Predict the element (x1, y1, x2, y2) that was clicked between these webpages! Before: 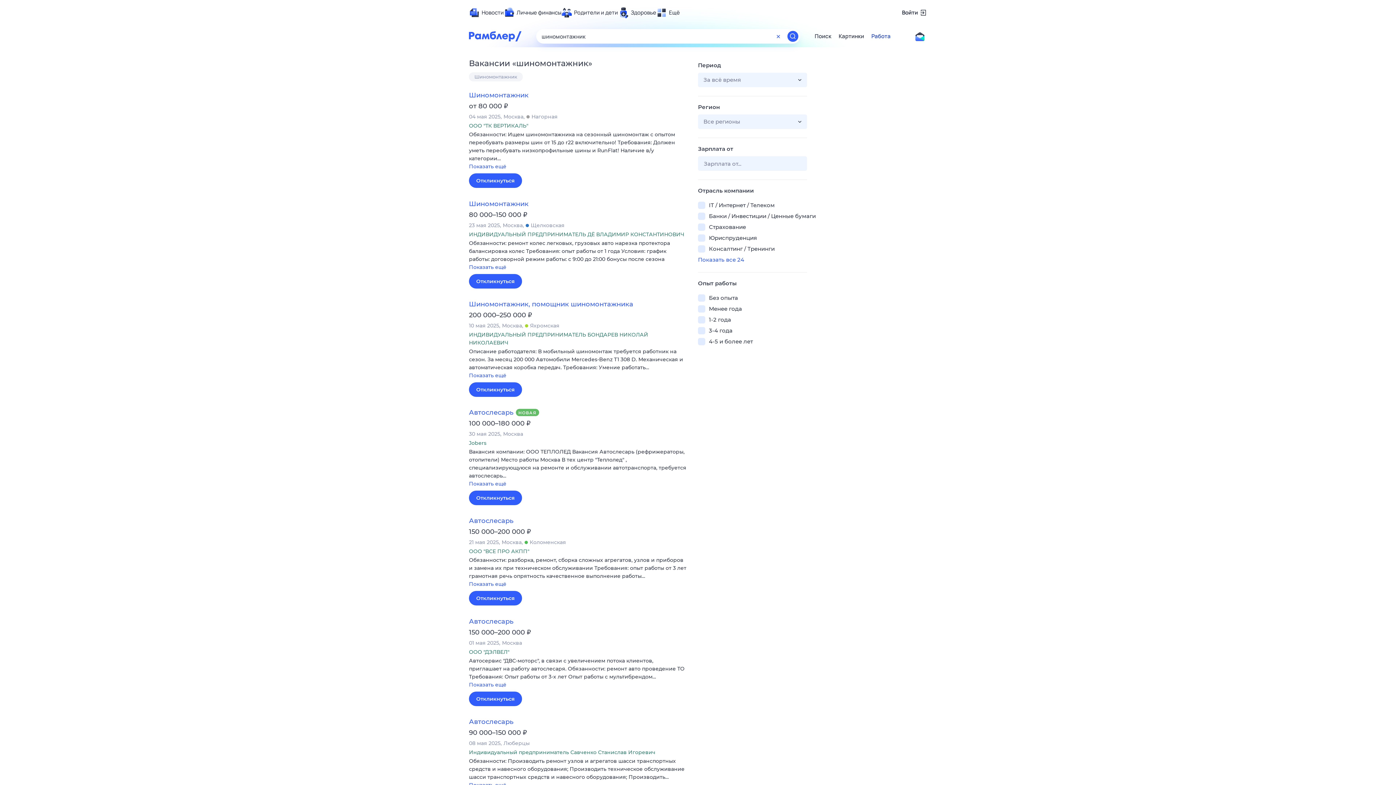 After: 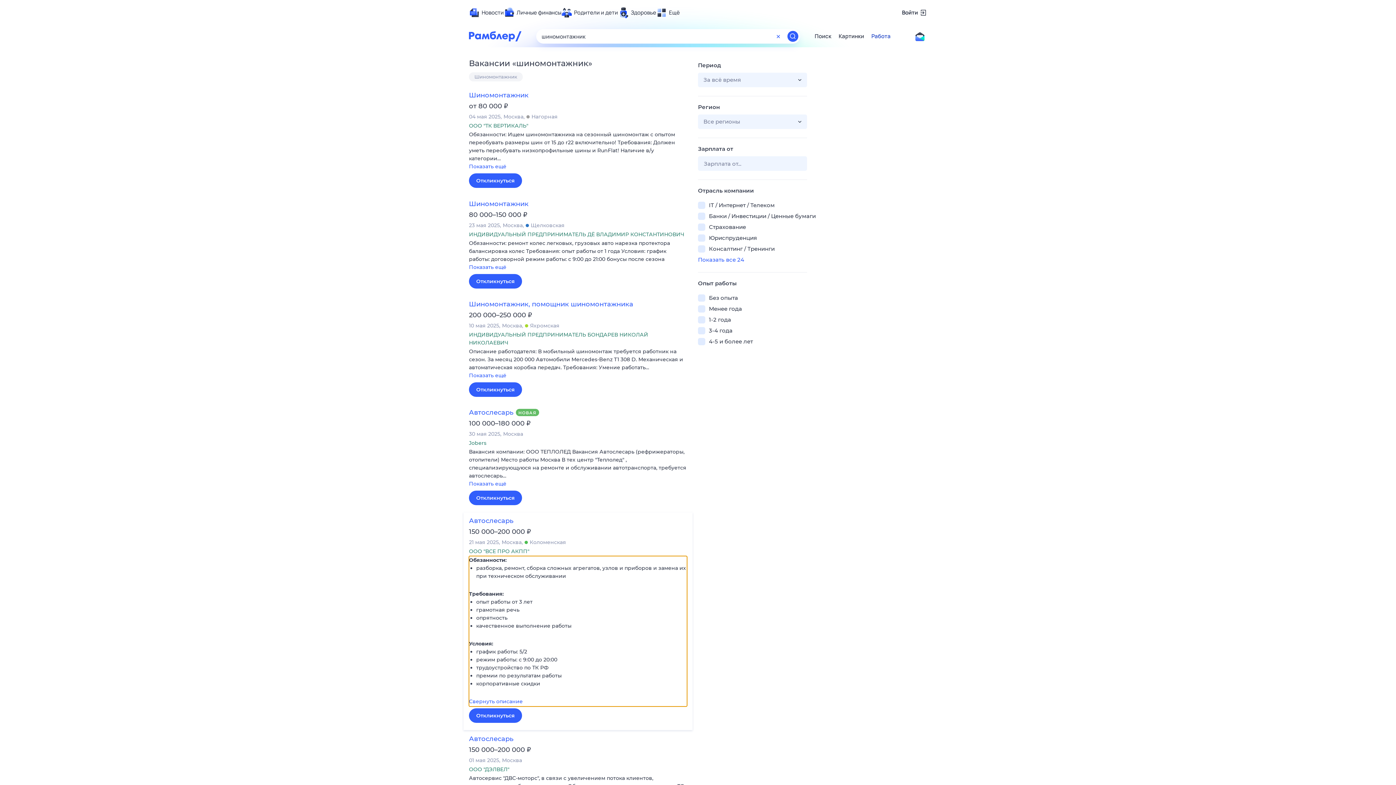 Action: label: Обязанности: разборка, ремонт, сборка сложных агрегатов, узлов и приборов и замена их при техническом обслуживании Требования: опыт работы от 3 лет грамотная речь опрятность качественное выполнение работы… 
Показать ещё bbox: (469, 556, 687, 589)